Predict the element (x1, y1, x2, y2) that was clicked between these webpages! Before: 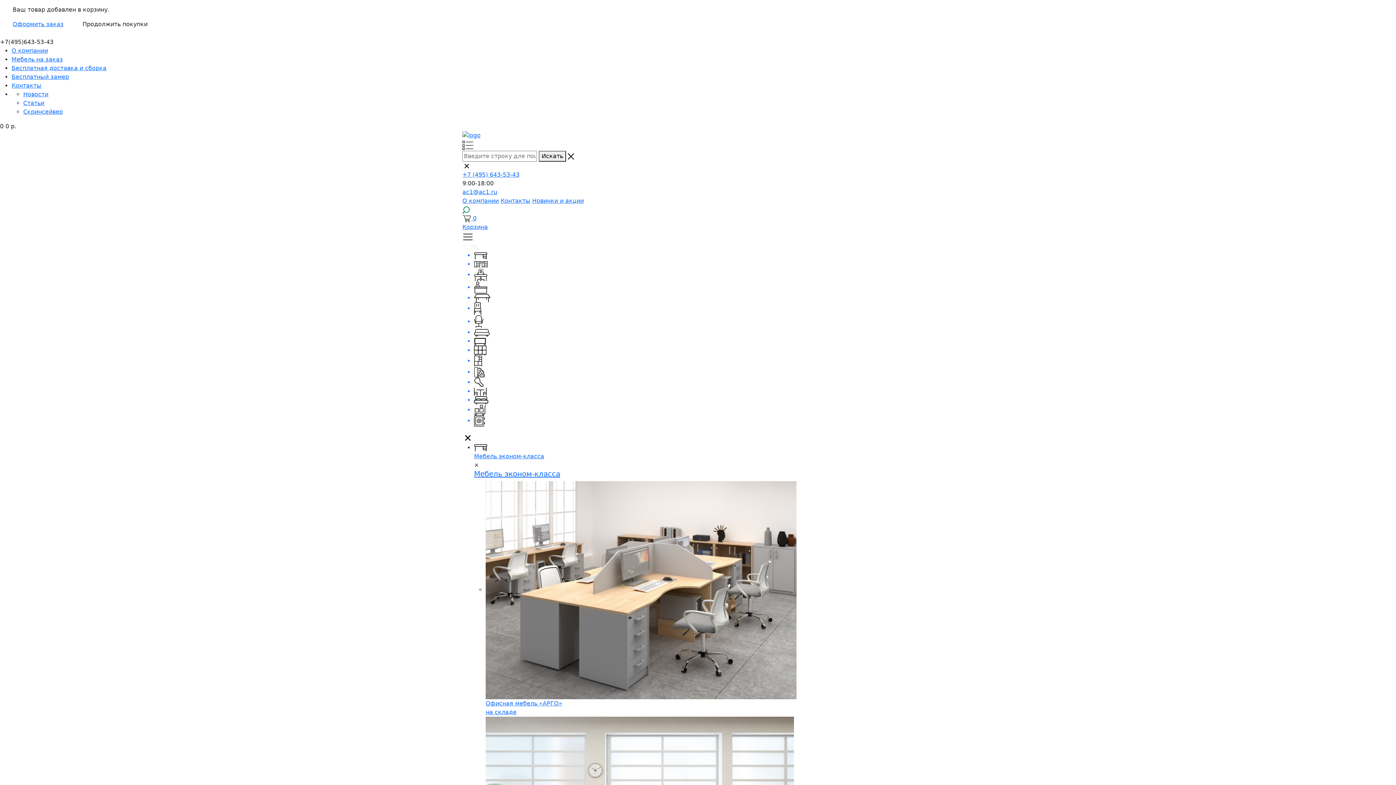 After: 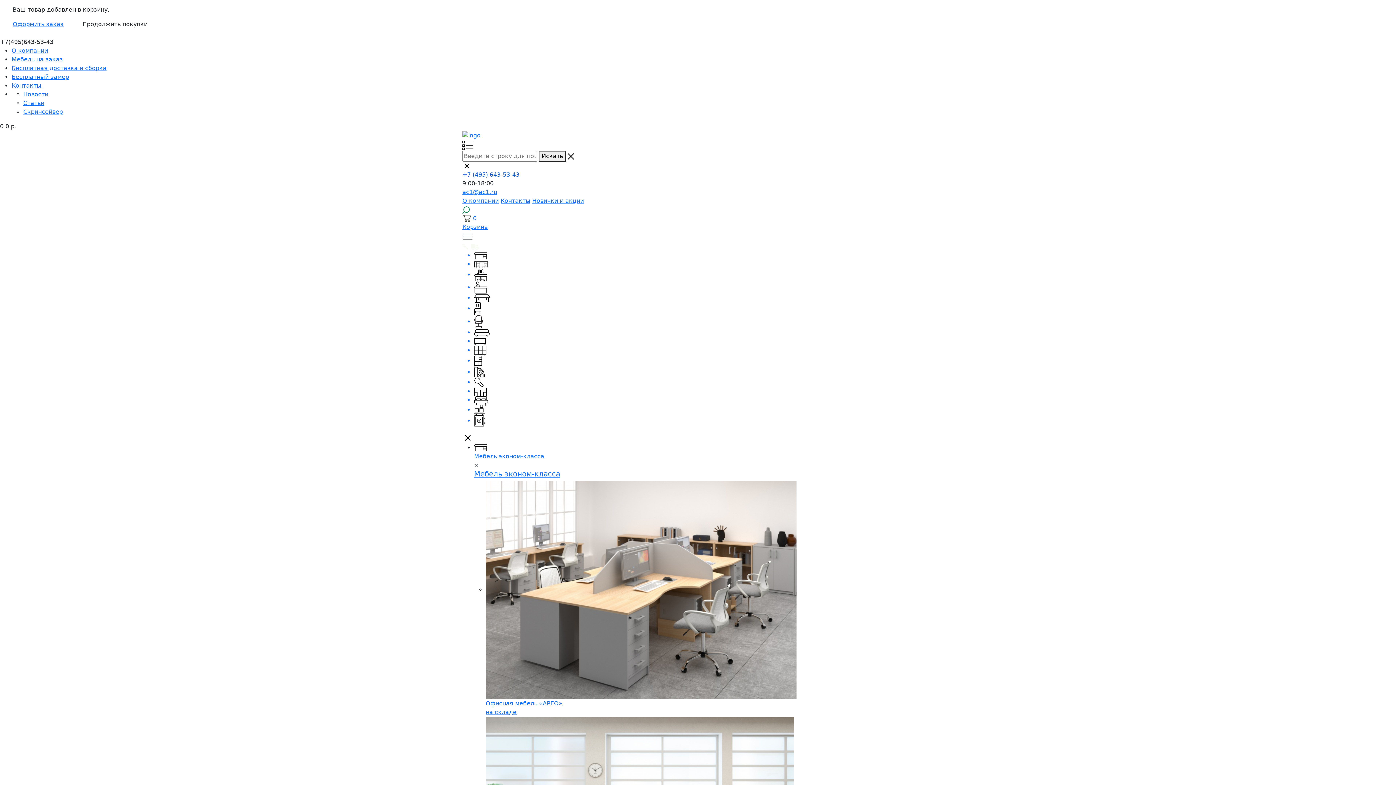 Action: bbox: (462, 171, 519, 178) label: +7 (495) 643-53-43